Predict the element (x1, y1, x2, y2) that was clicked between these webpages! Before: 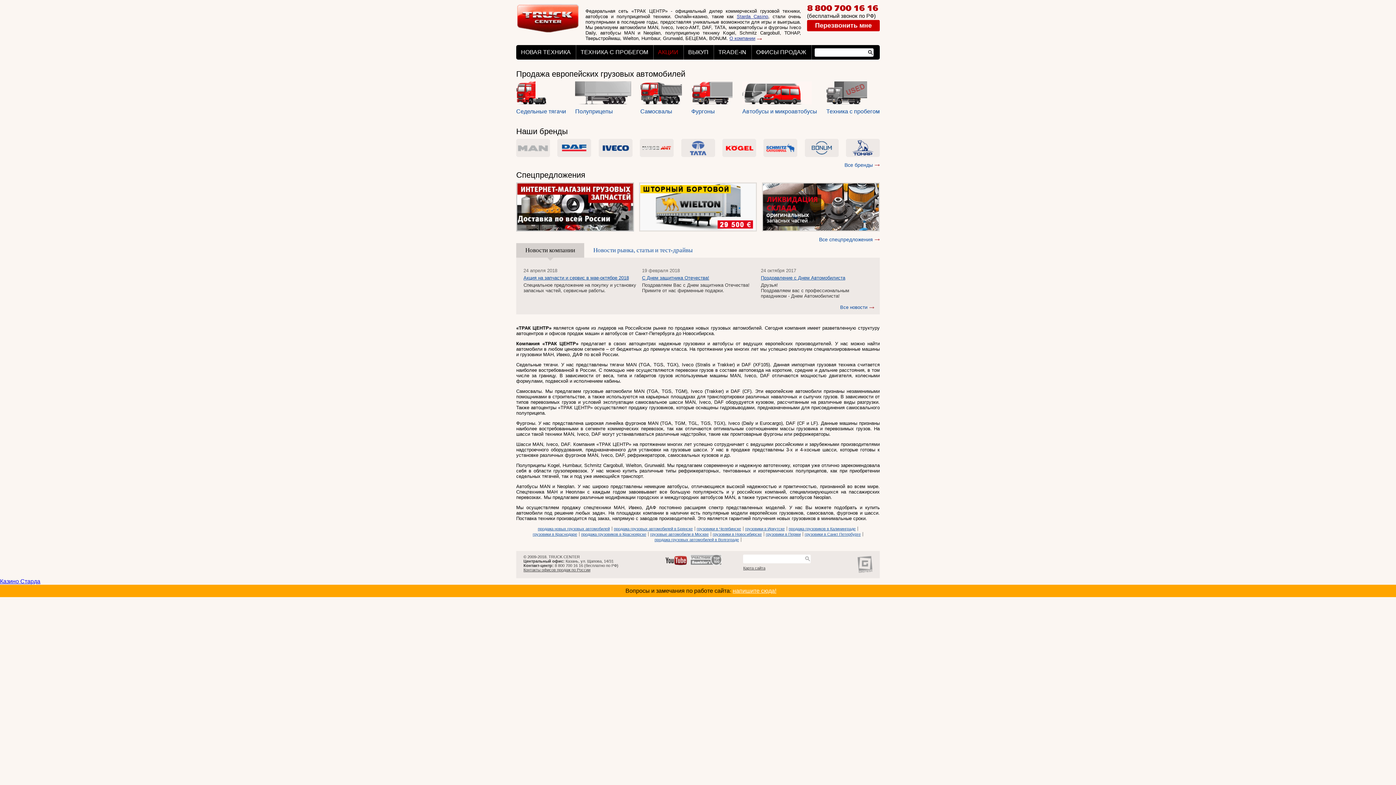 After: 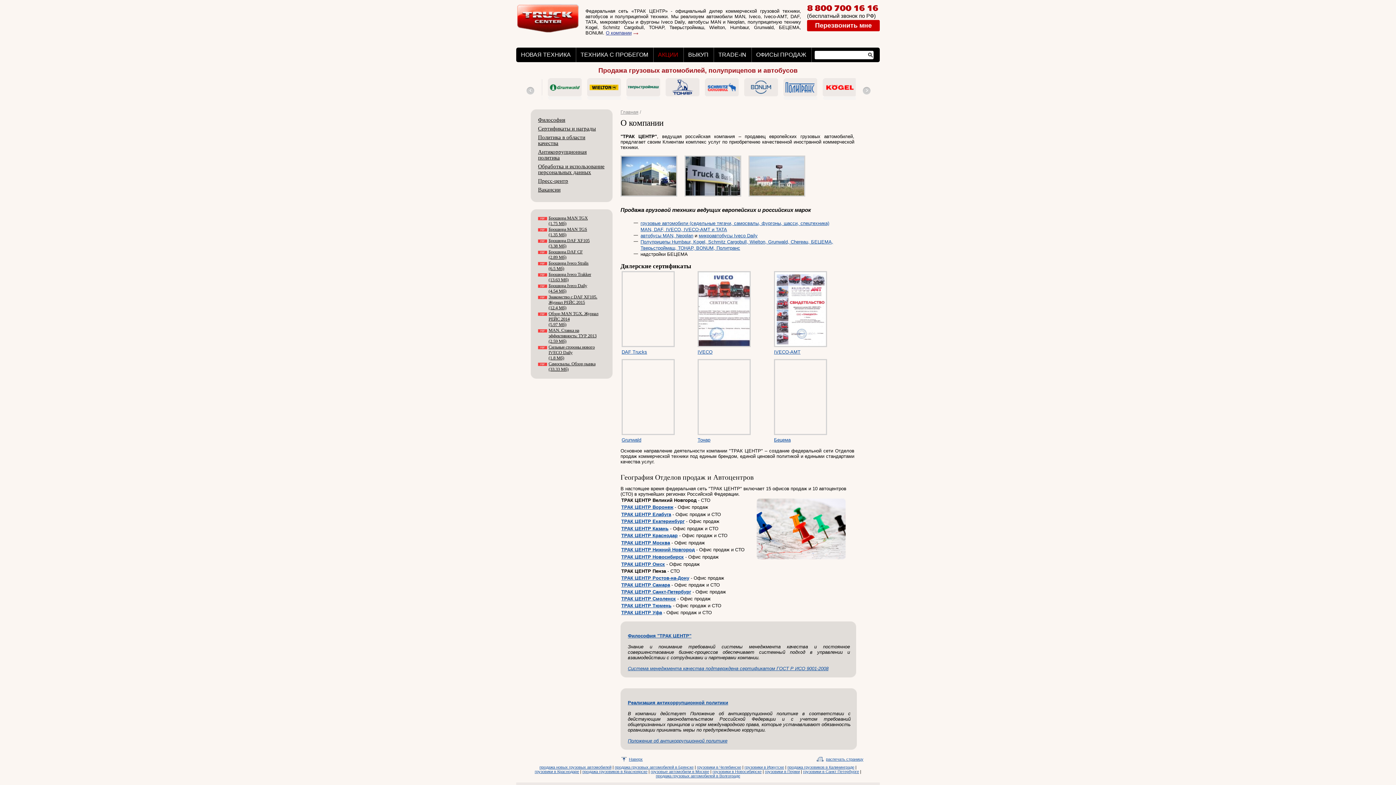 Action: bbox: (729, 35, 755, 41) label: О компании